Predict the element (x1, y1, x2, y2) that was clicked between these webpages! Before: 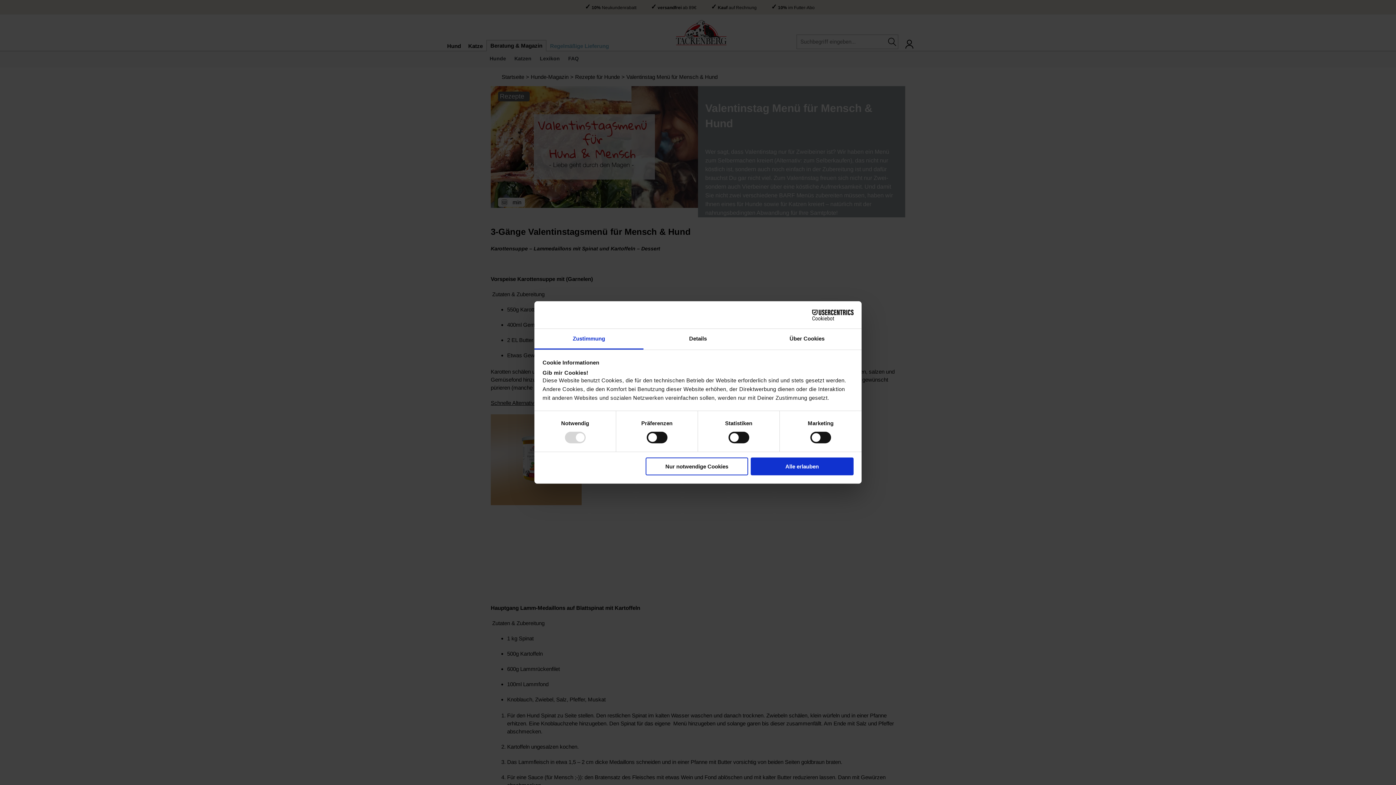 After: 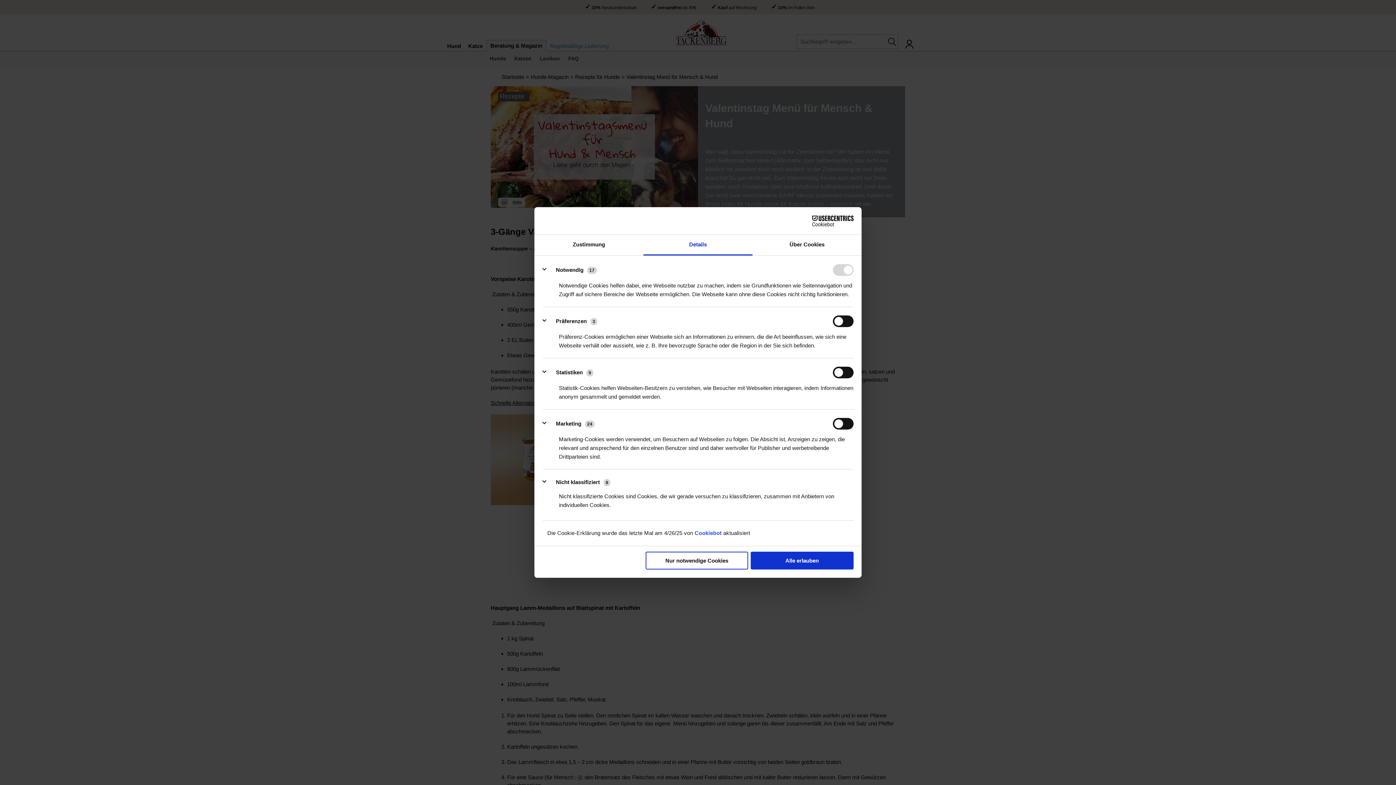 Action: bbox: (643, 329, 752, 349) label: Details